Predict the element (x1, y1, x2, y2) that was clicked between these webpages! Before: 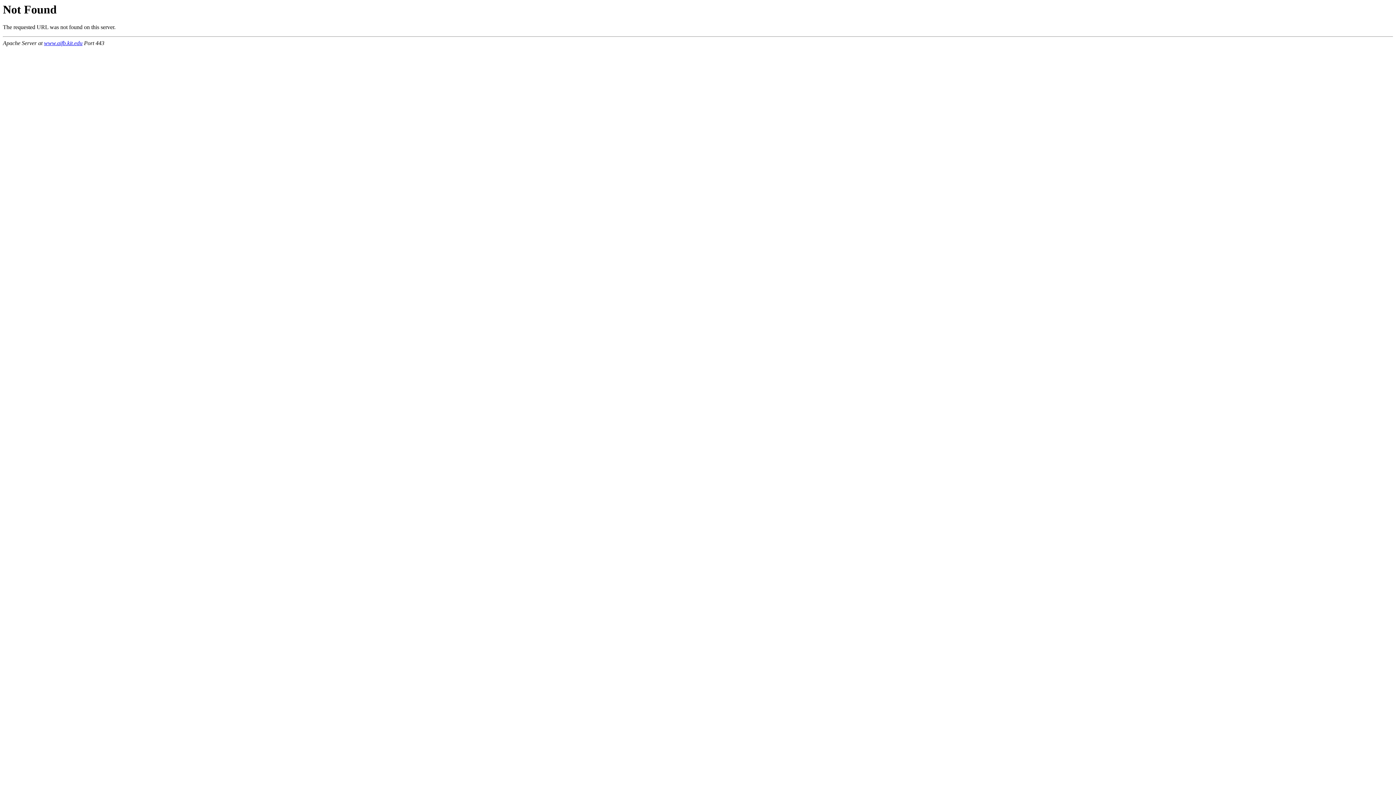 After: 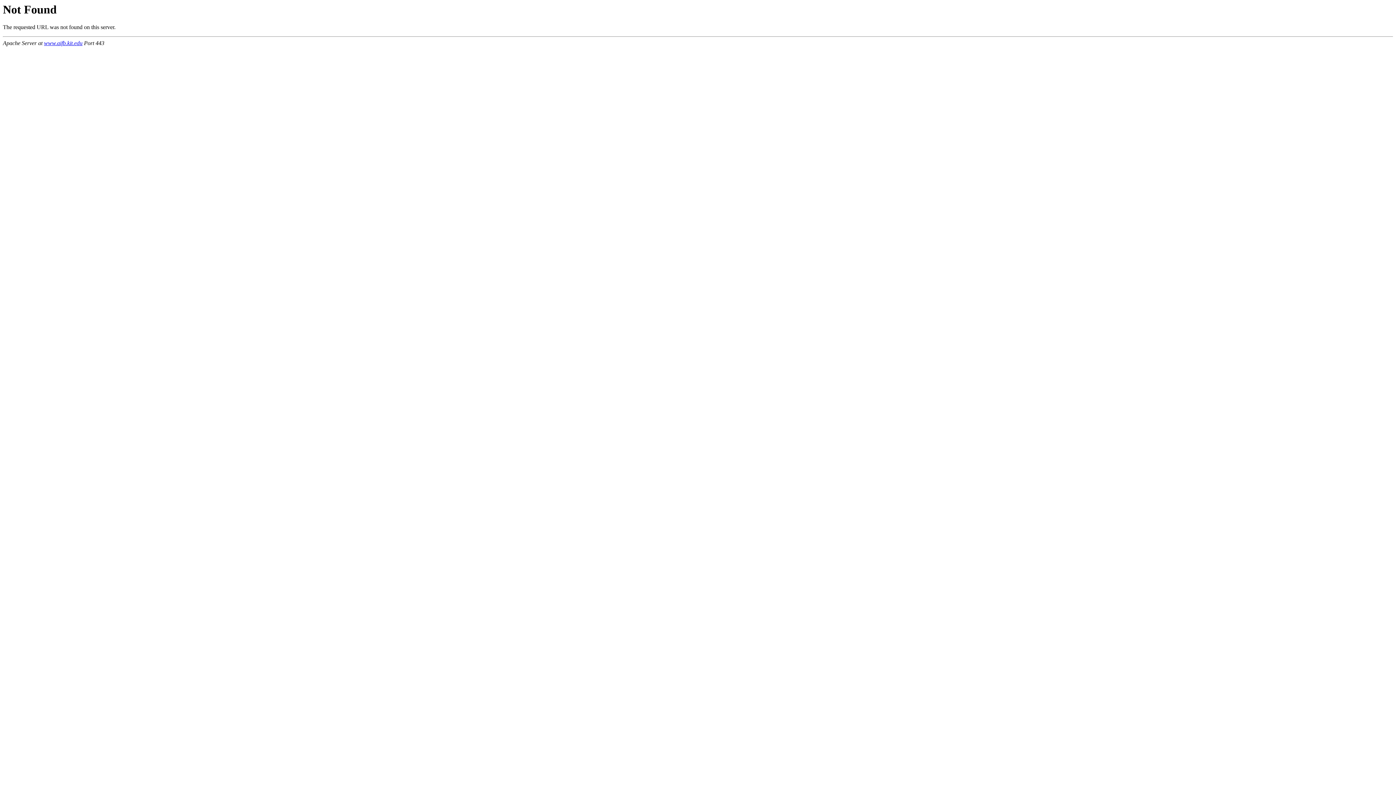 Action: label: www.aifb.kit.edu bbox: (44, 40, 82, 46)